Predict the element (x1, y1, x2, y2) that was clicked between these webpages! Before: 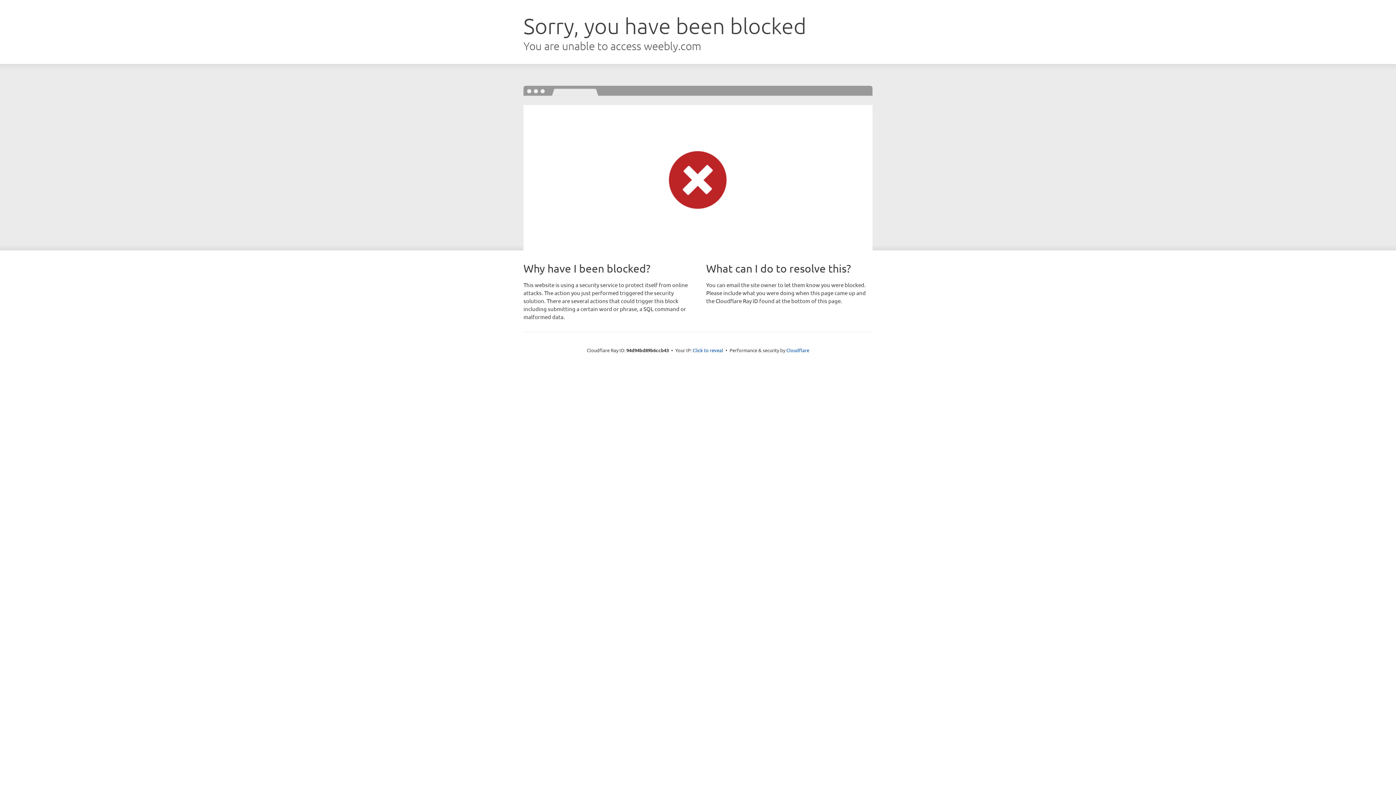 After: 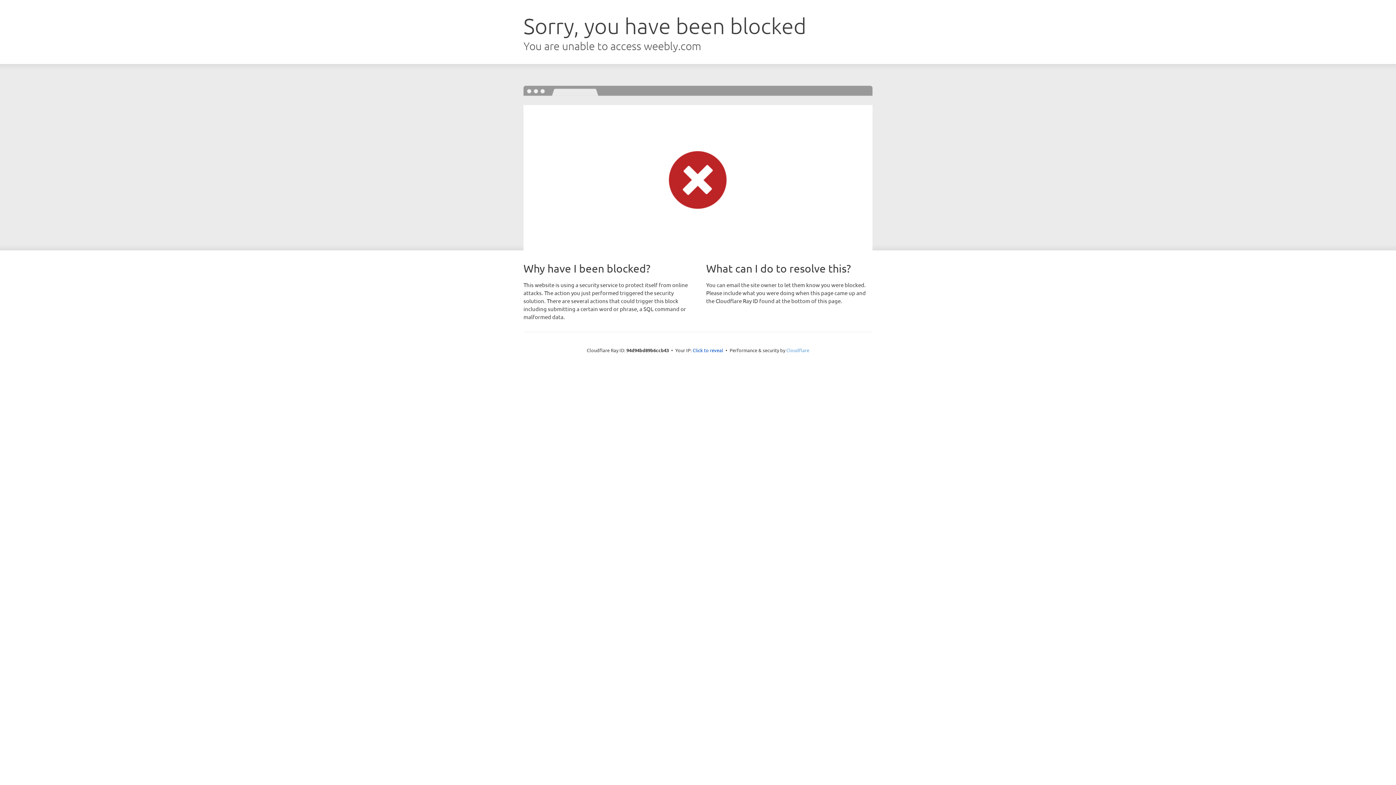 Action: bbox: (786, 347, 809, 353) label: Cloudflare